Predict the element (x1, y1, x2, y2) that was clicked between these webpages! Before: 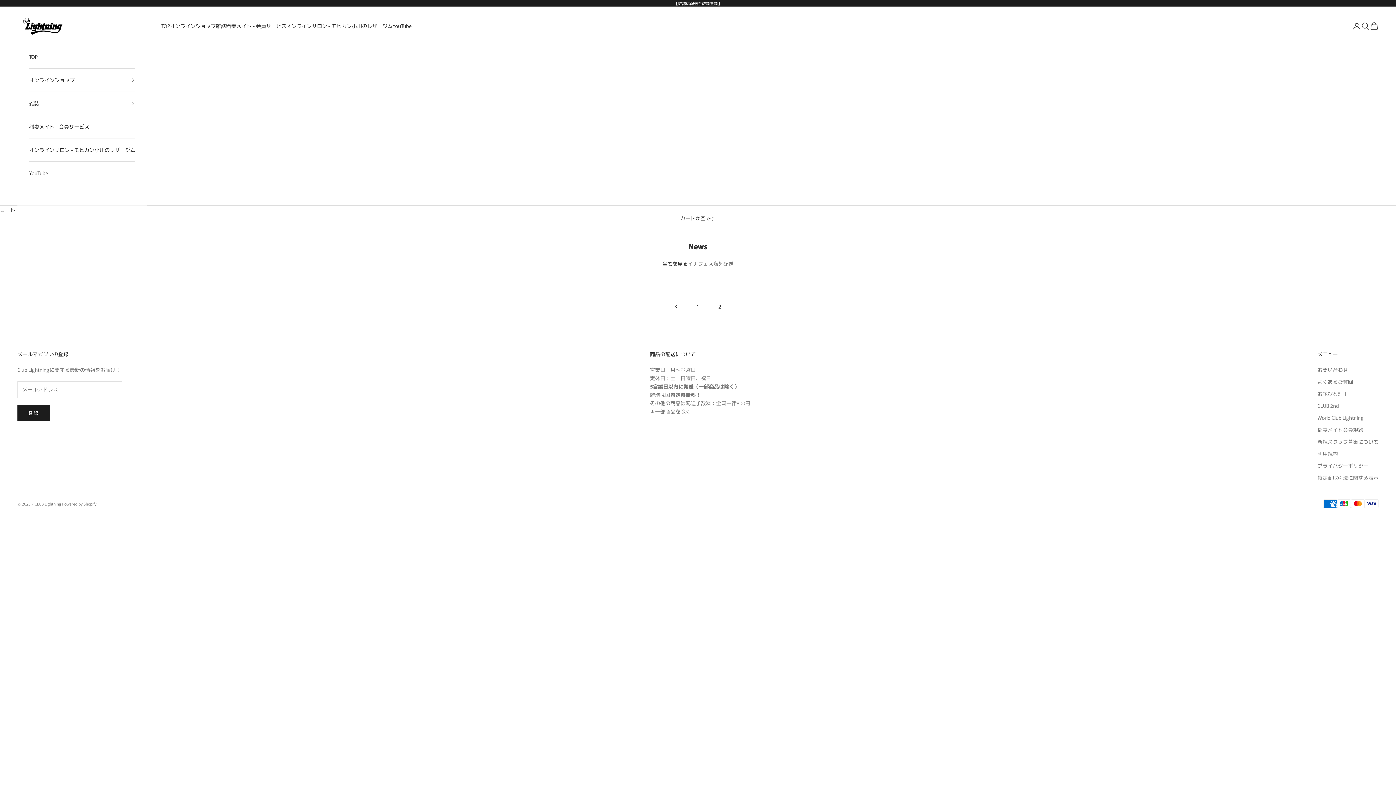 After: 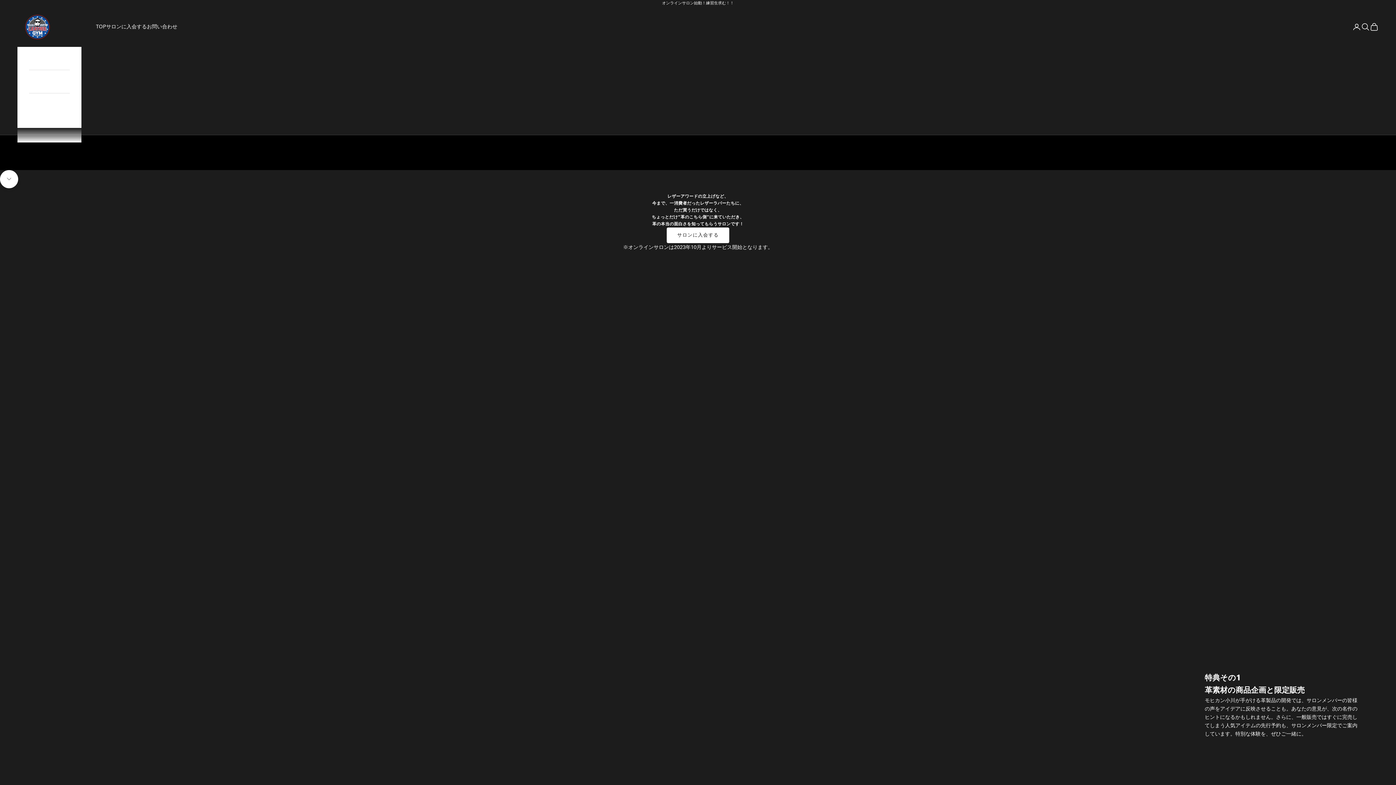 Action: label: オンラインサロン - モヒカン小川のレザージム bbox: (286, 21, 392, 30)